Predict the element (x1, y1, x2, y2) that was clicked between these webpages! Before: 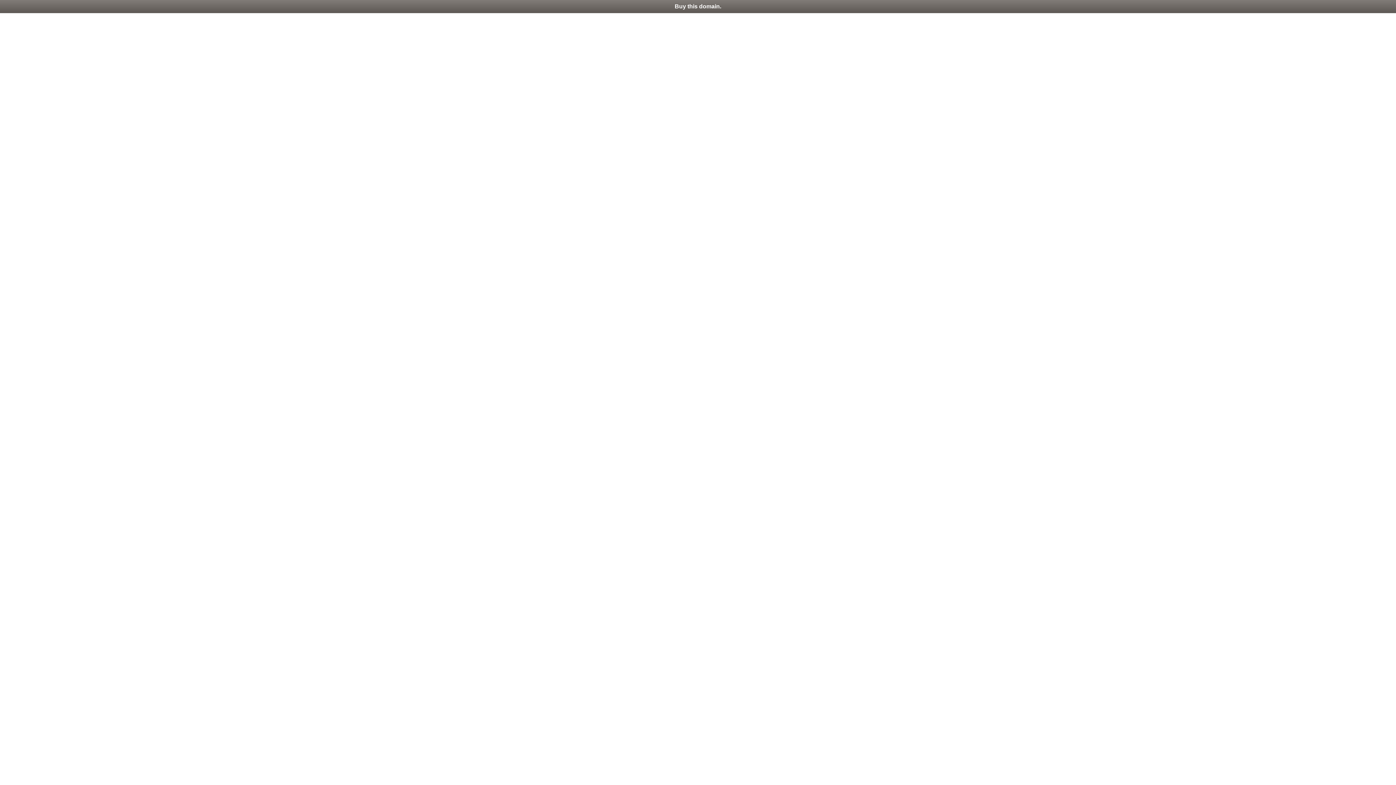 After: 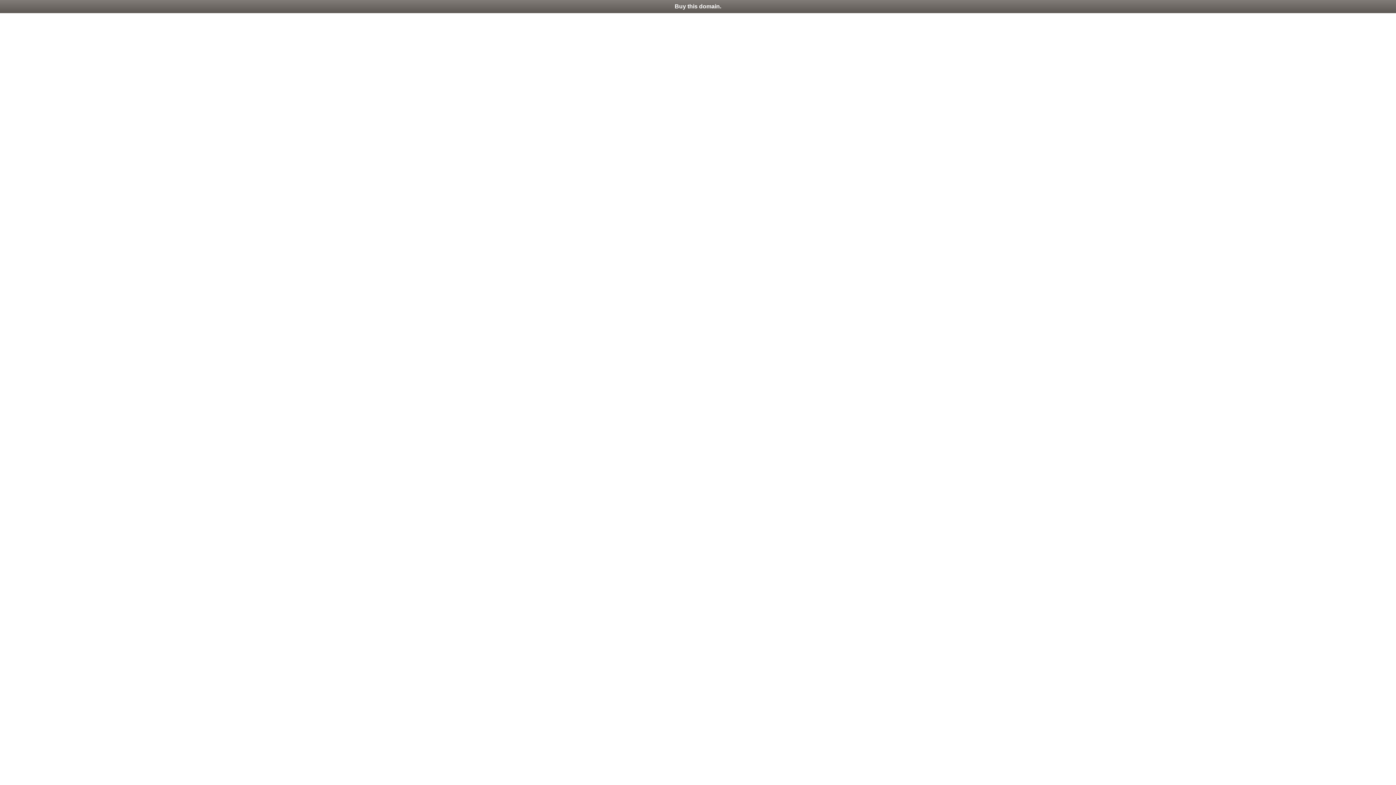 Action: bbox: (0, 0, 1396, 13) label: Buy this domain.